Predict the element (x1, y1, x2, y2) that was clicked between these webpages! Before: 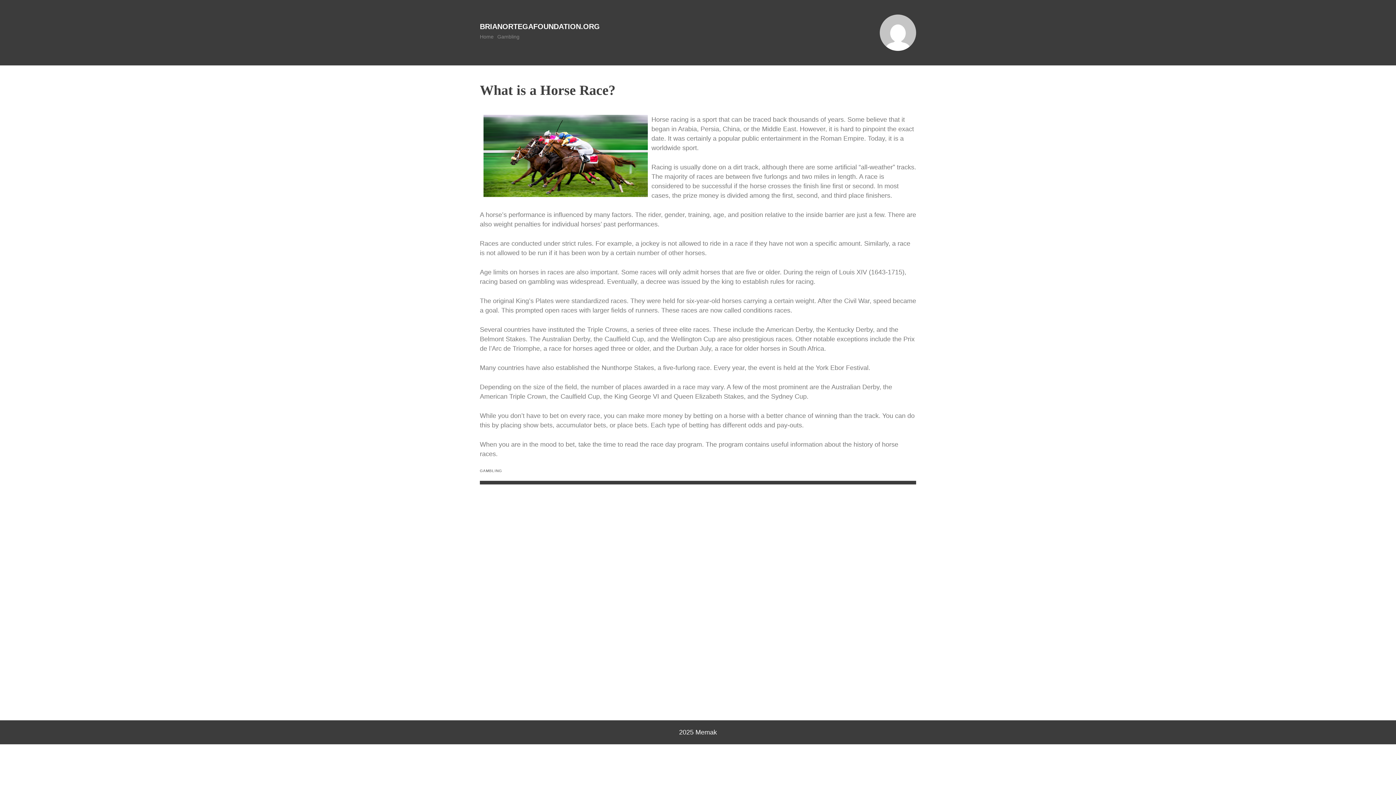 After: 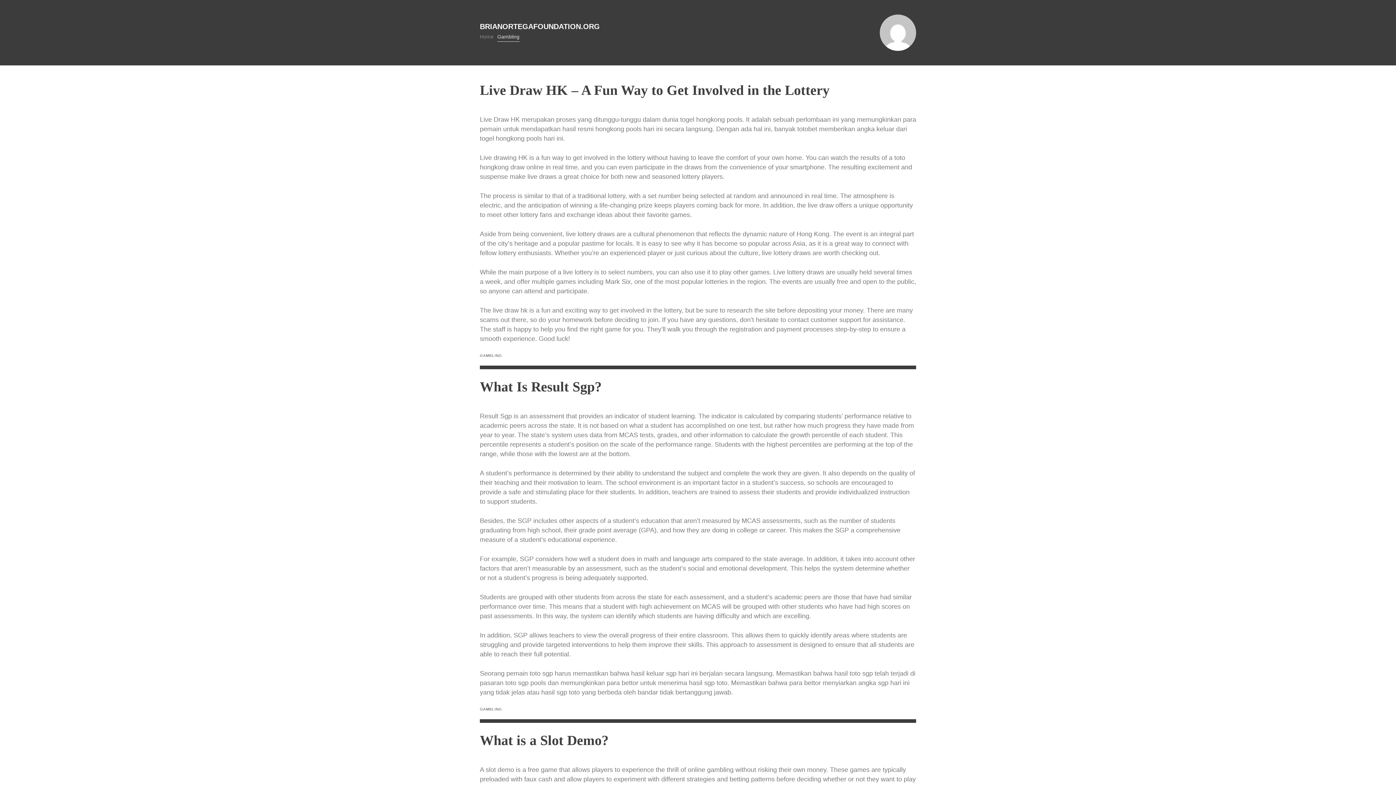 Action: bbox: (497, 32, 519, 41) label: Gambling